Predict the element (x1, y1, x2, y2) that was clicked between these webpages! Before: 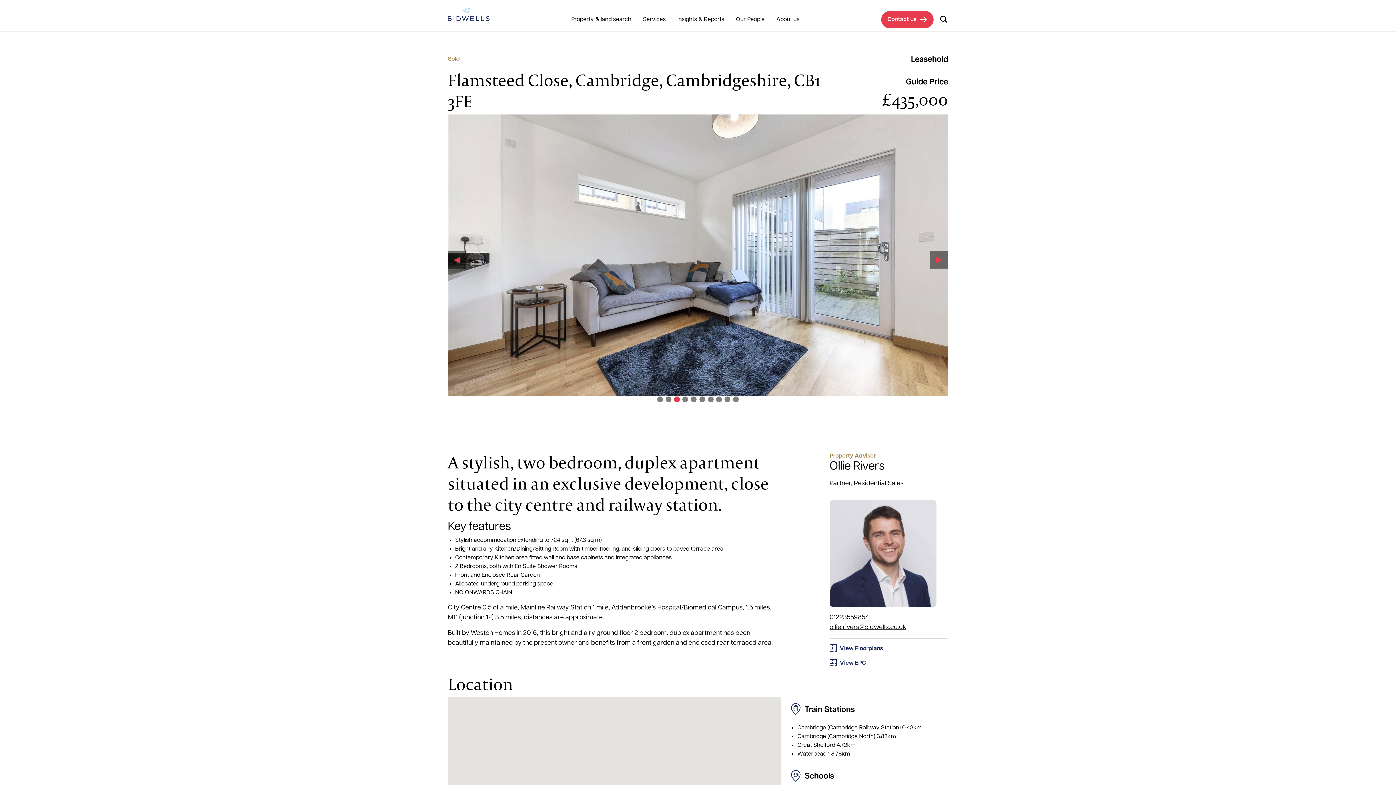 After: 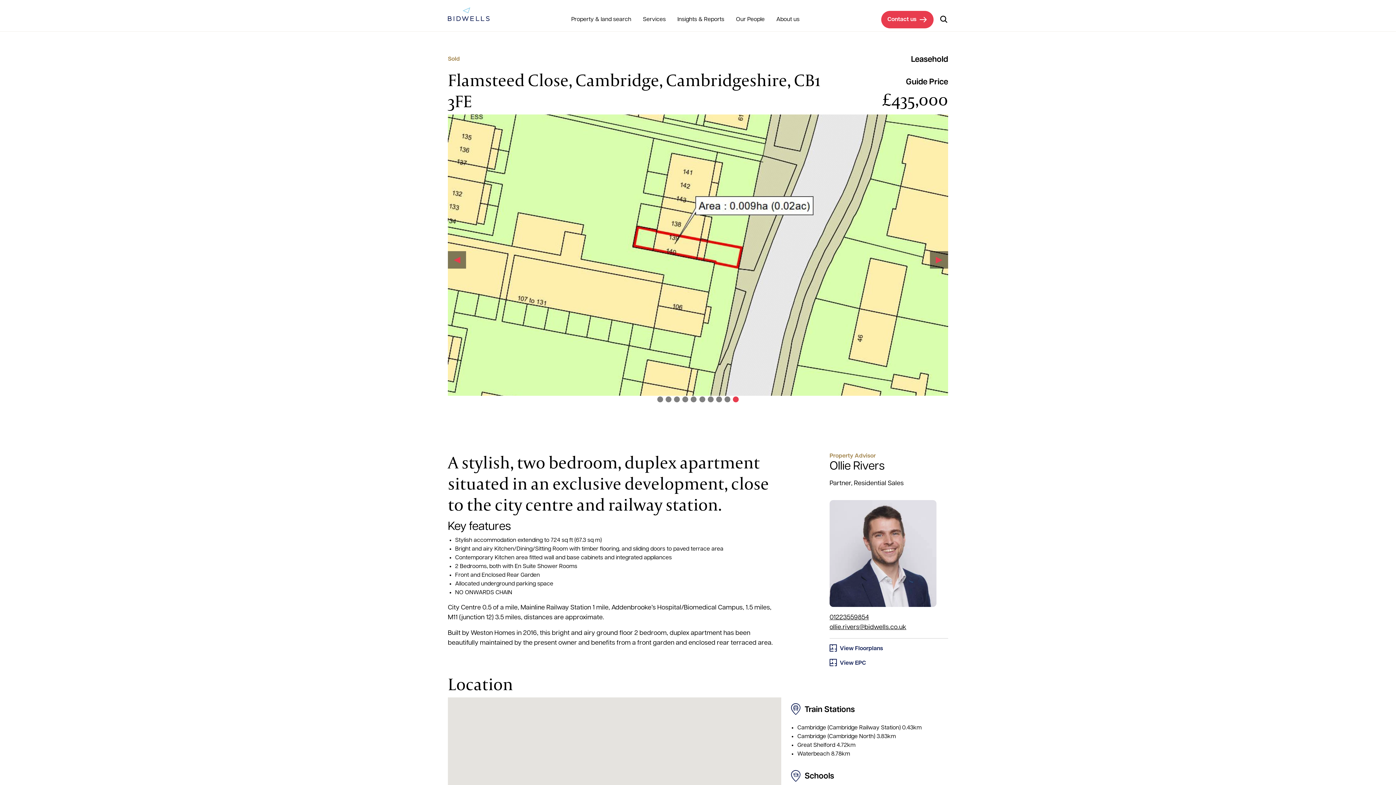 Action: label: Slide 9 details. bbox: (733, 396, 739, 402)